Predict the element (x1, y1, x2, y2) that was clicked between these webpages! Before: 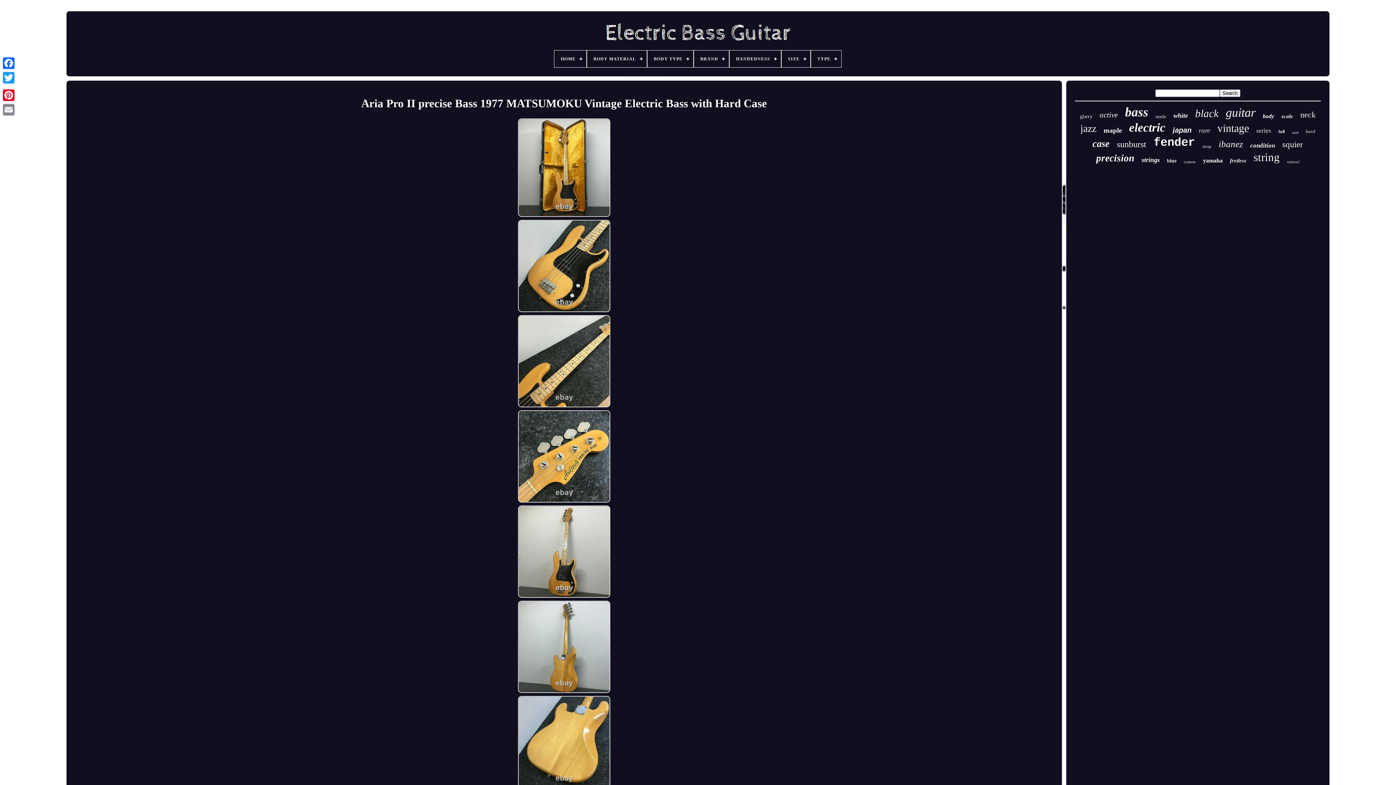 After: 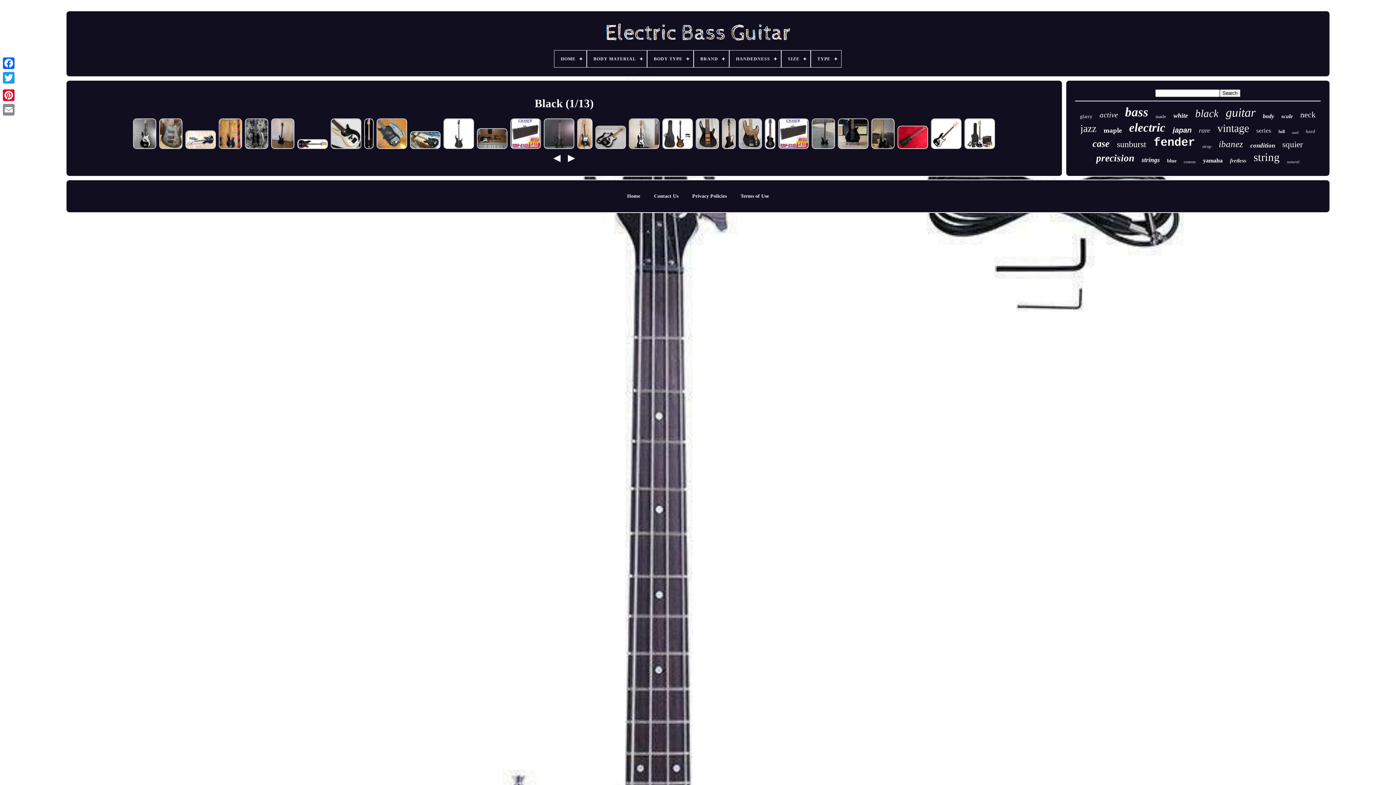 Action: bbox: (1195, 107, 1218, 119) label: black